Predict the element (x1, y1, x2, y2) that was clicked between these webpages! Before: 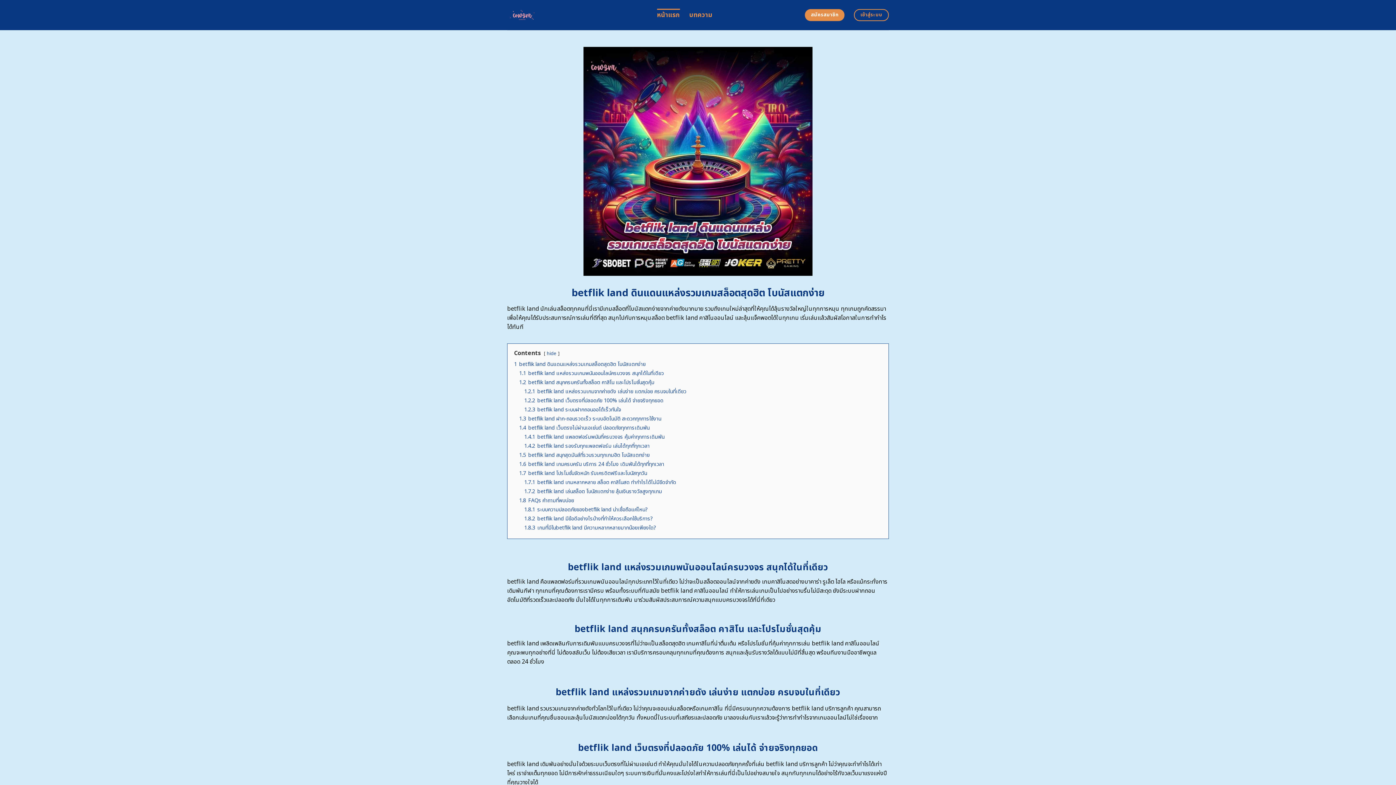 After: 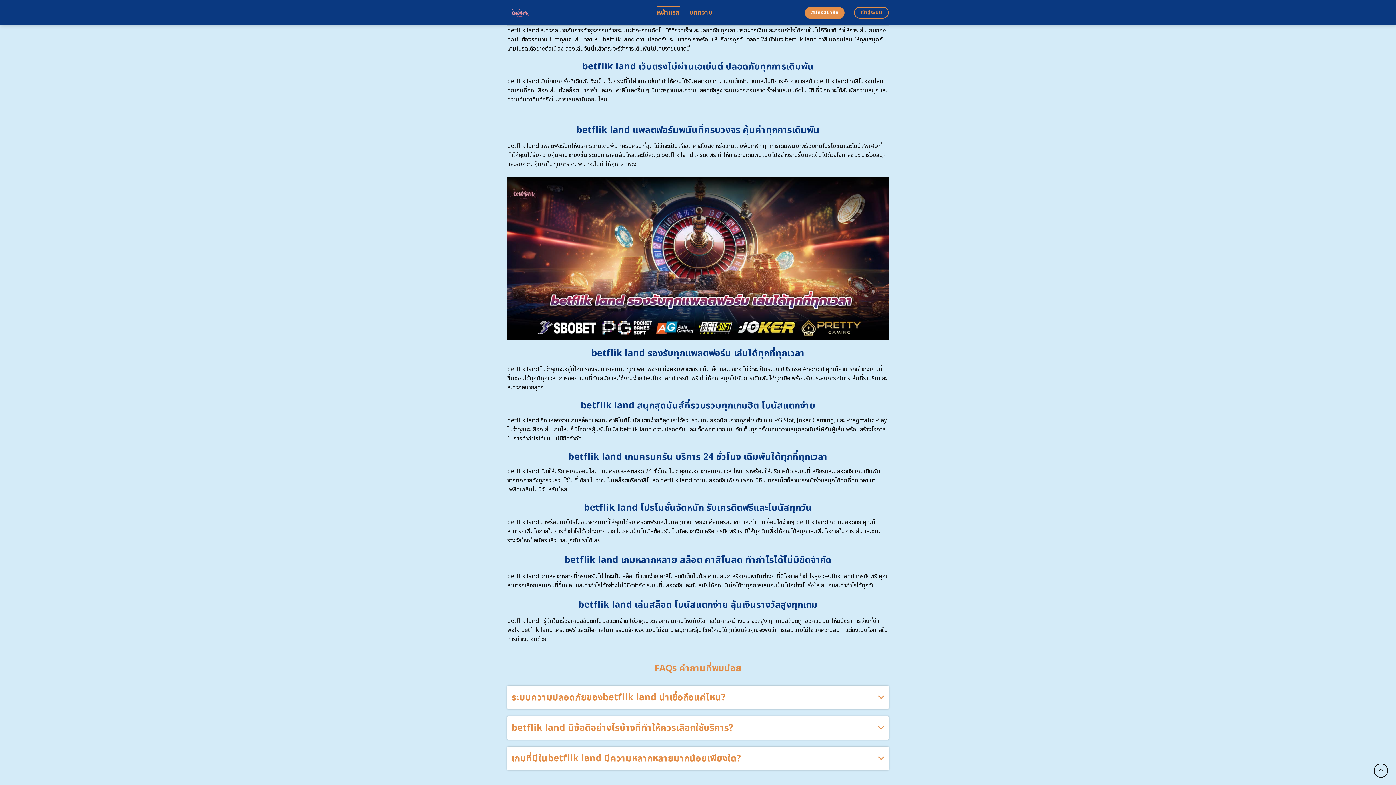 Action: label: 1.3 betflik land ฝาก-ถอนรวดเร็ว ระบบอัตโนมัติ สะดวกทุกการใช้งาน bbox: (519, 415, 661, 422)